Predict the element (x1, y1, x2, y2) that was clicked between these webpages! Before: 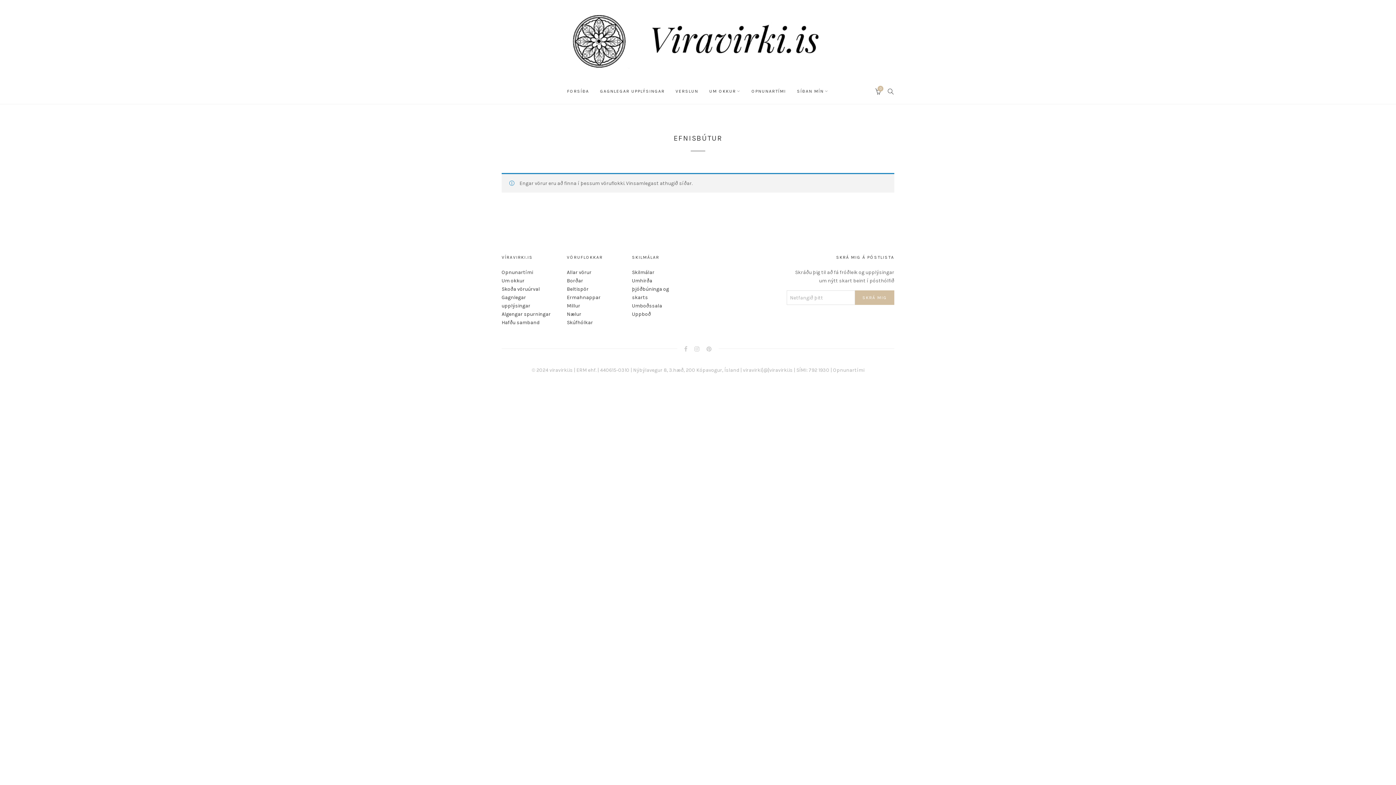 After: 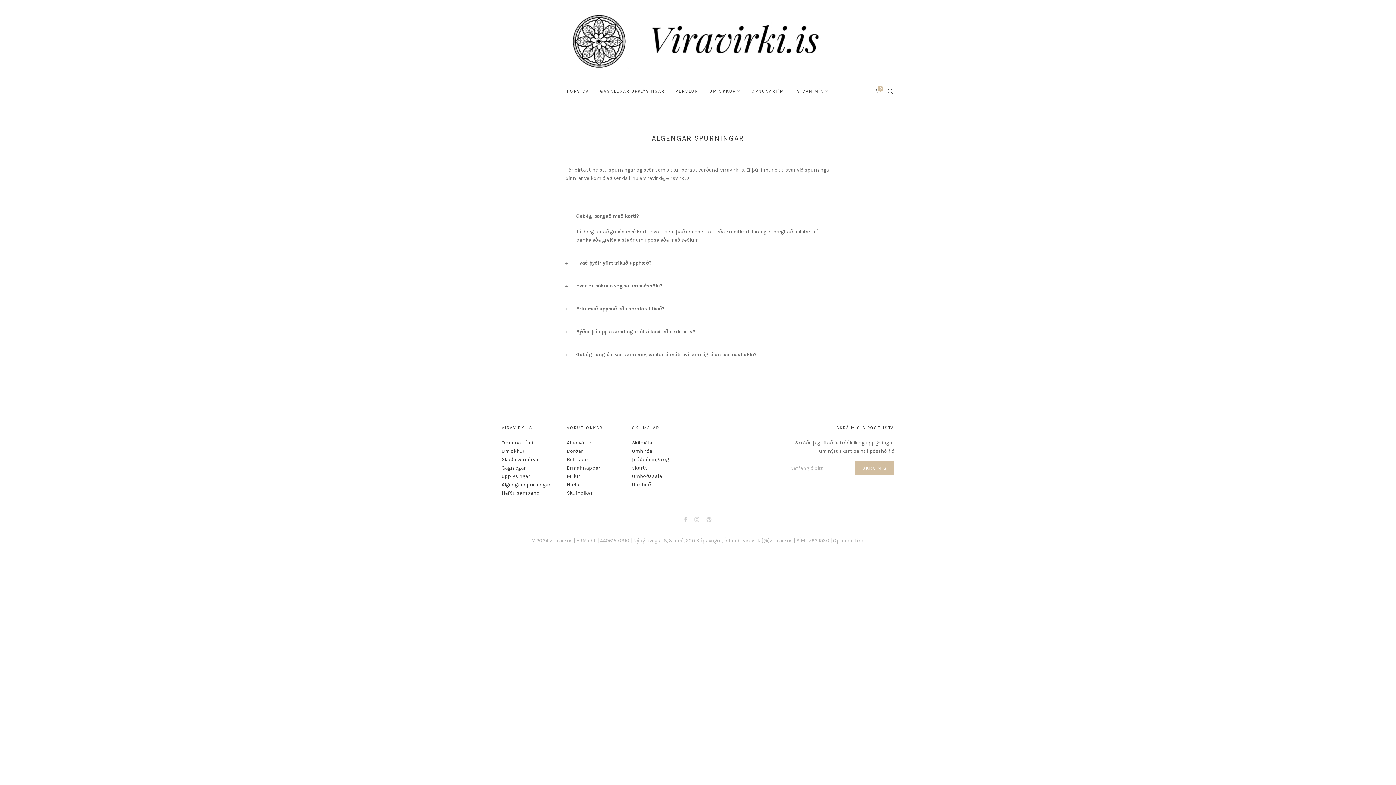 Action: label: Algengar spurningar bbox: (501, 311, 550, 317)